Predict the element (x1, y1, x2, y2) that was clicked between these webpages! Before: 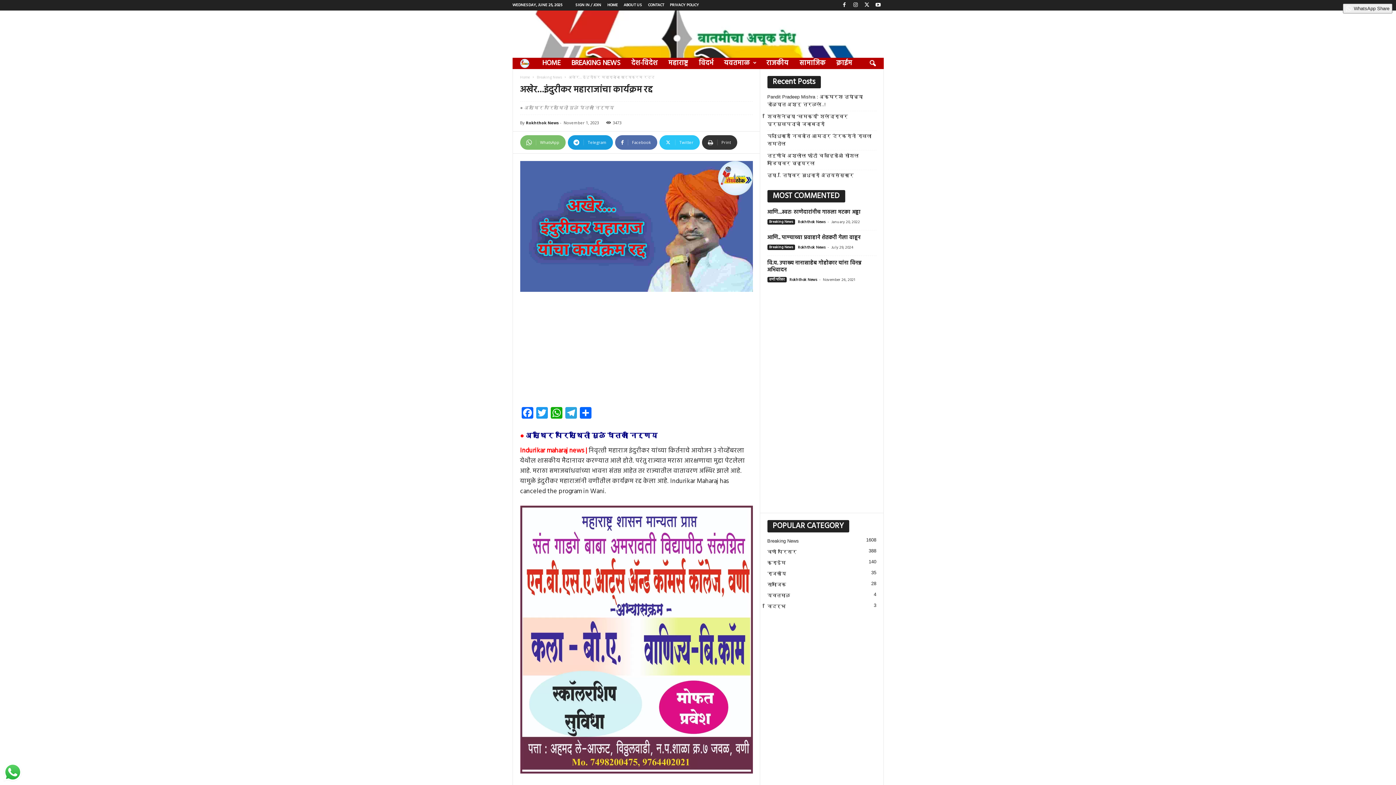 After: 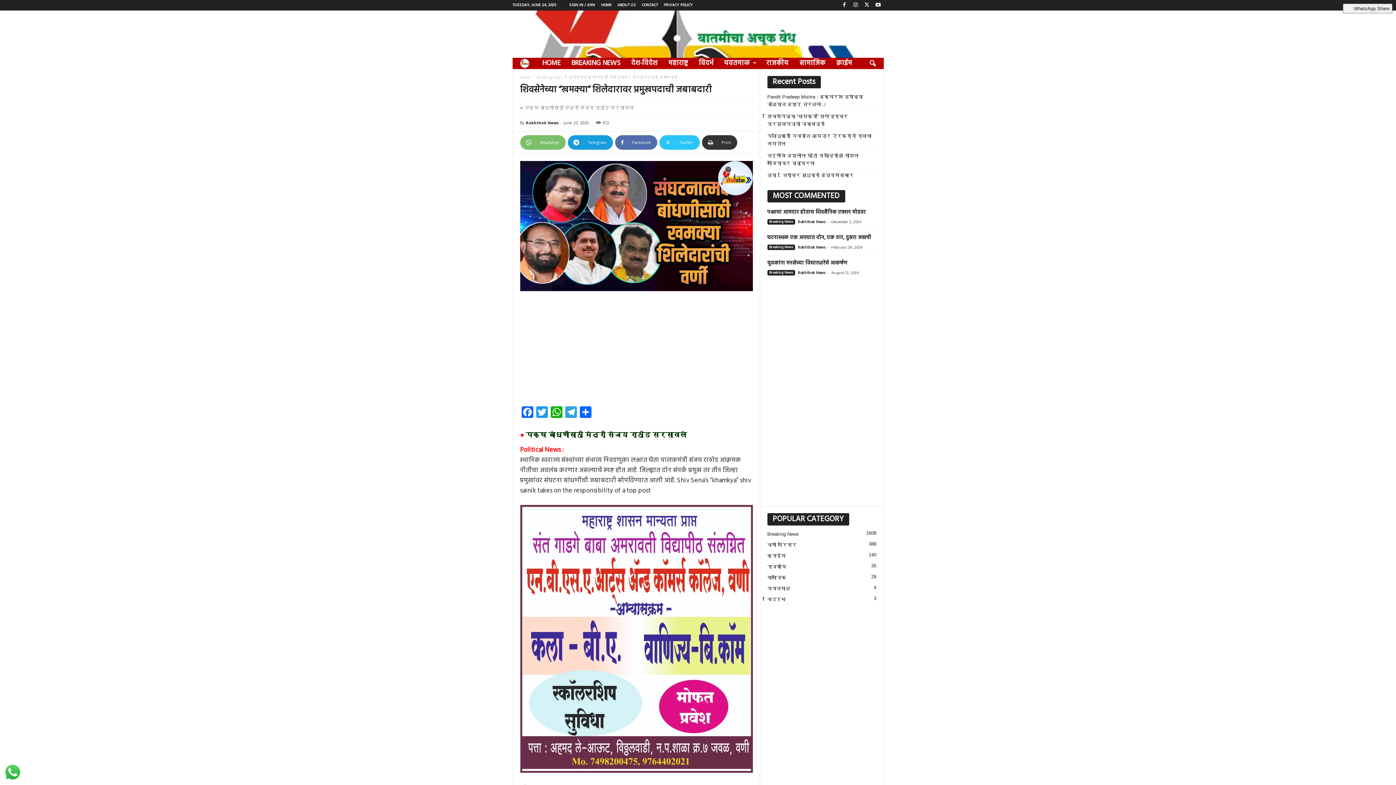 Action: bbox: (767, 112, 876, 128) label: शिवसेनेच्या “खमक्या” शिलेदारावर प्रमुखपदाची जबाबदारी